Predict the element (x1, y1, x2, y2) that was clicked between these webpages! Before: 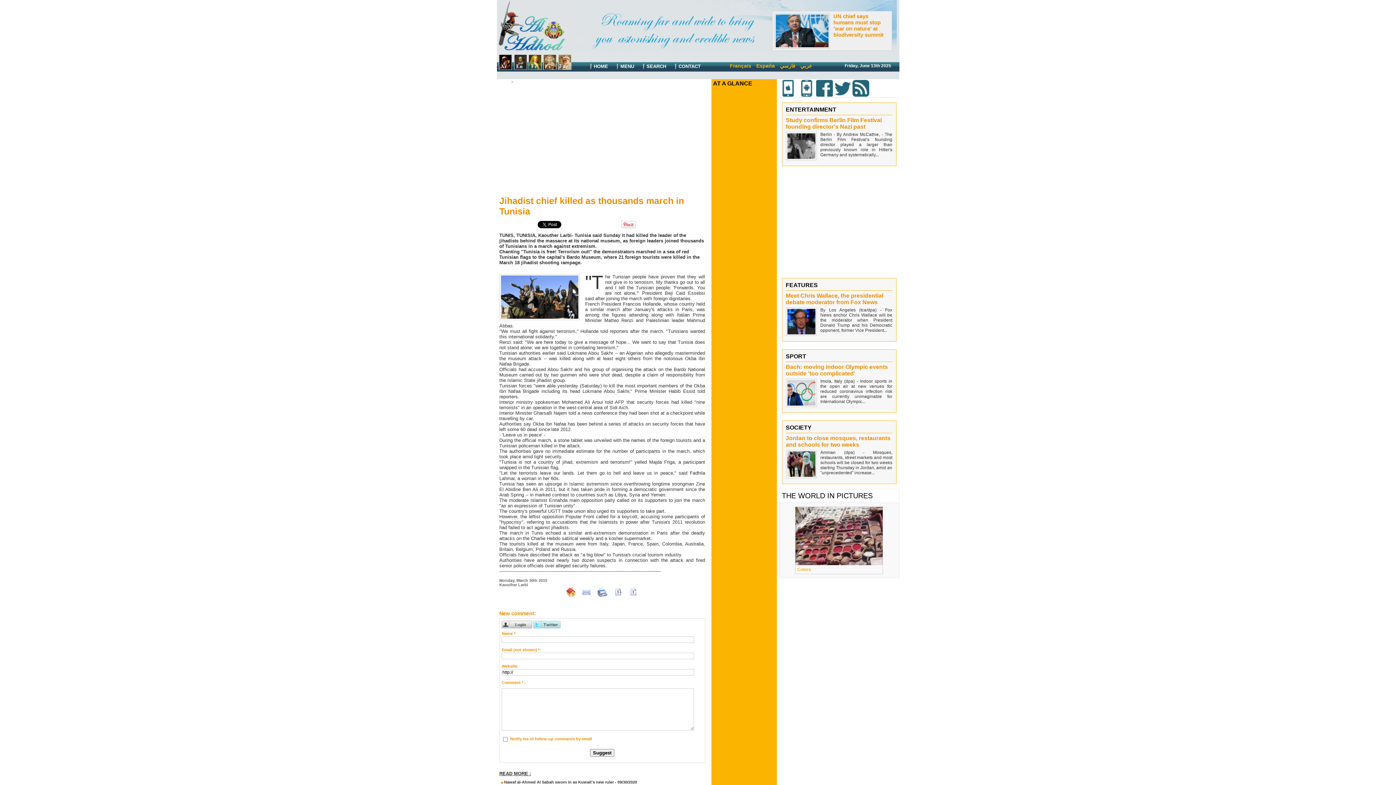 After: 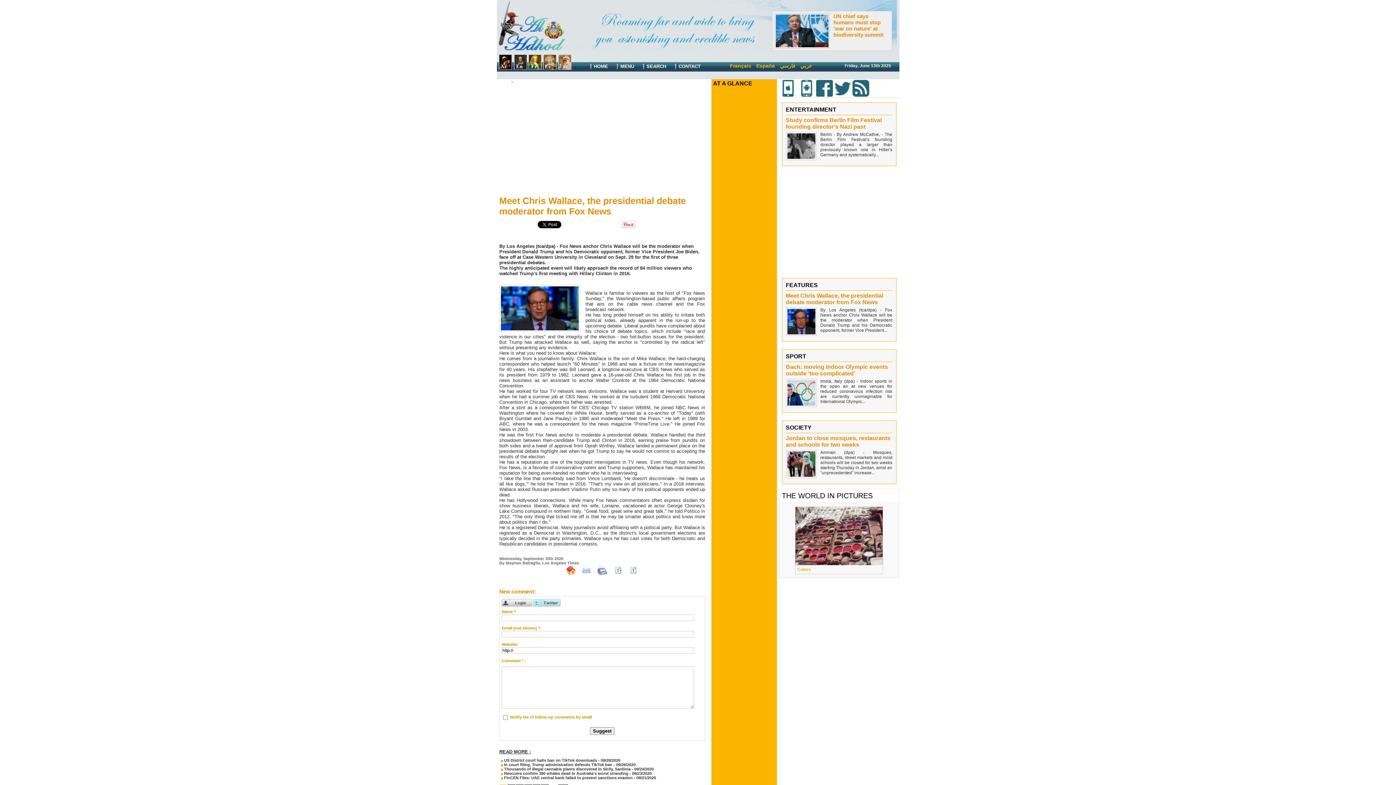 Action: label: By Los Angeles (tca/dpa) - Fox News anchor Chris Wallace will be the moderator when President Donald Trump and his Democratic opponent, former Vice President... bbox: (820, 307, 892, 333)